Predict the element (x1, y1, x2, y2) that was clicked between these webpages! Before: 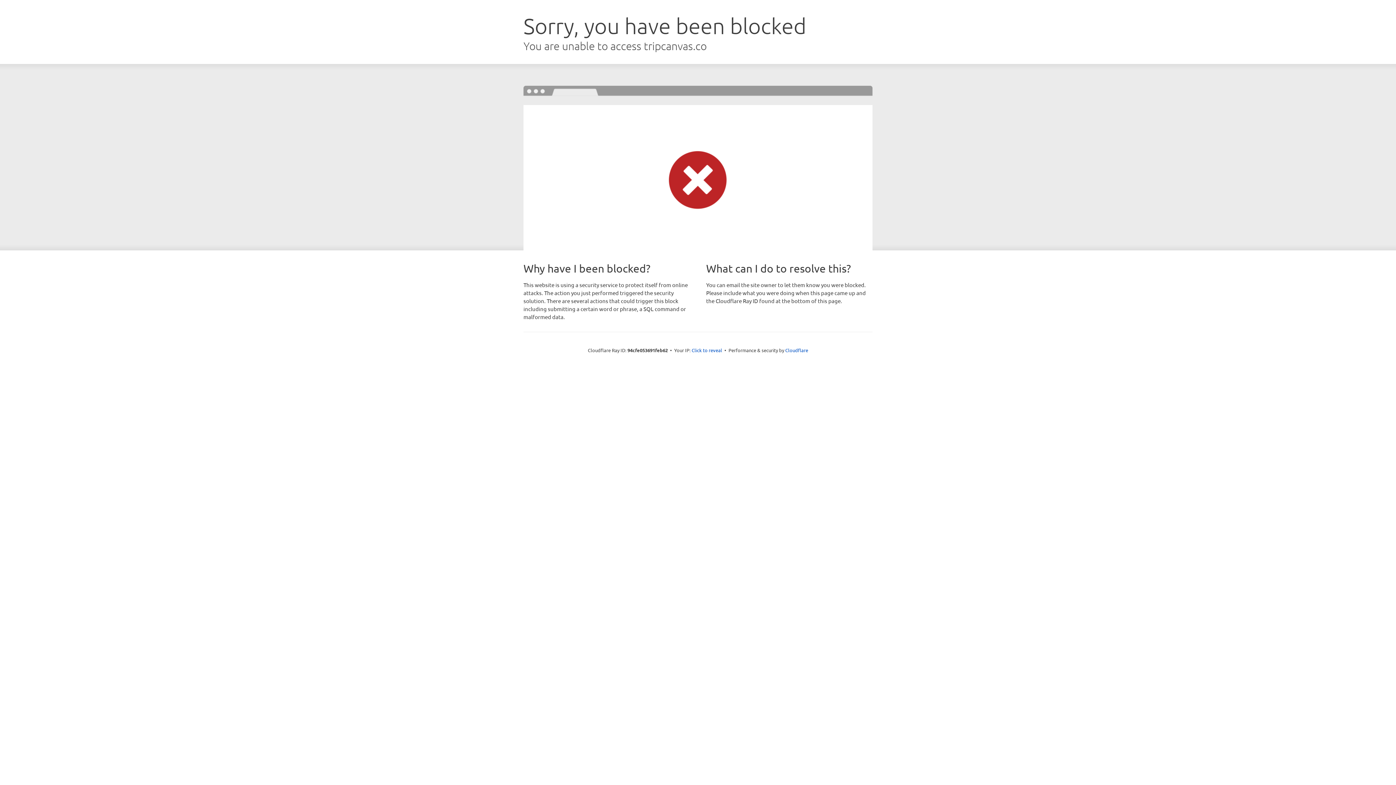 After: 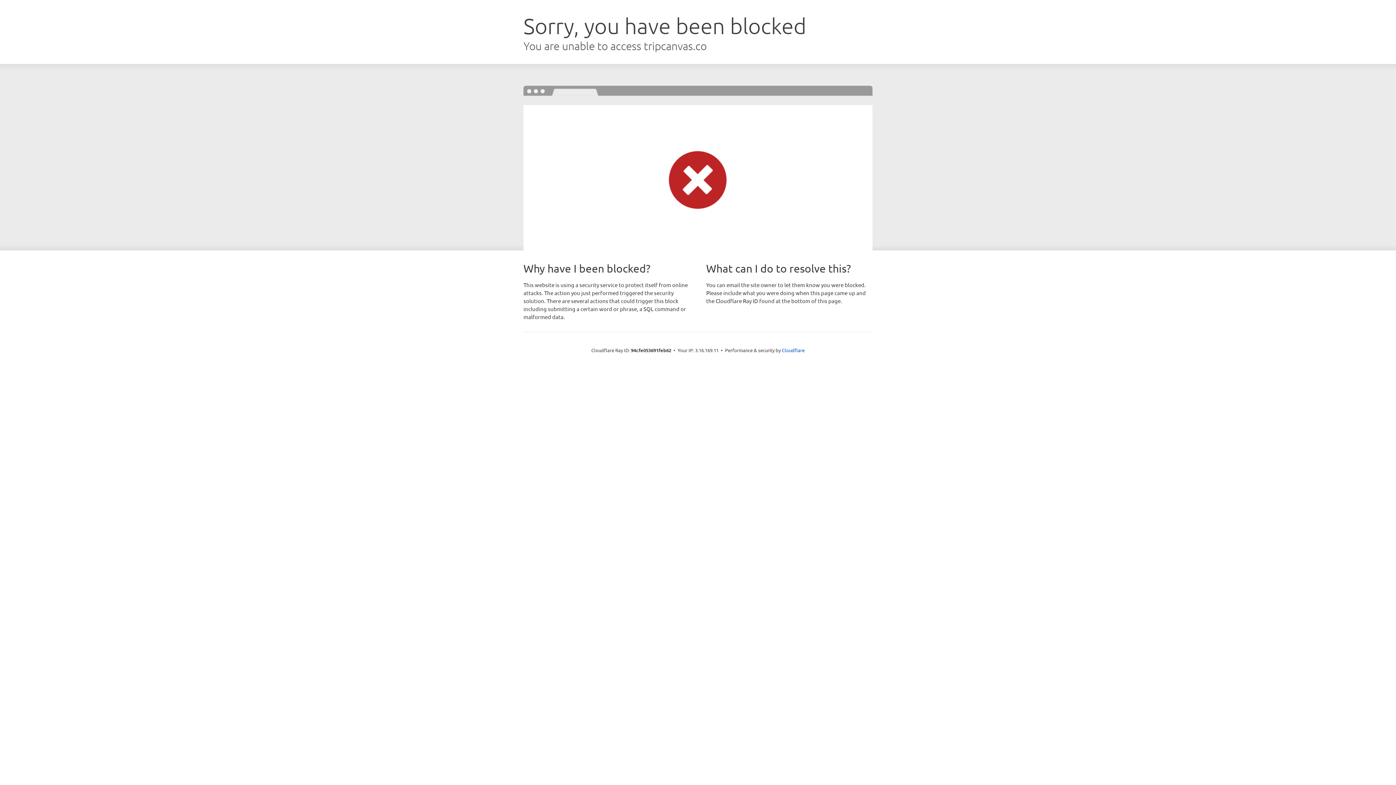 Action: bbox: (691, 346, 722, 353) label: Click to reveal